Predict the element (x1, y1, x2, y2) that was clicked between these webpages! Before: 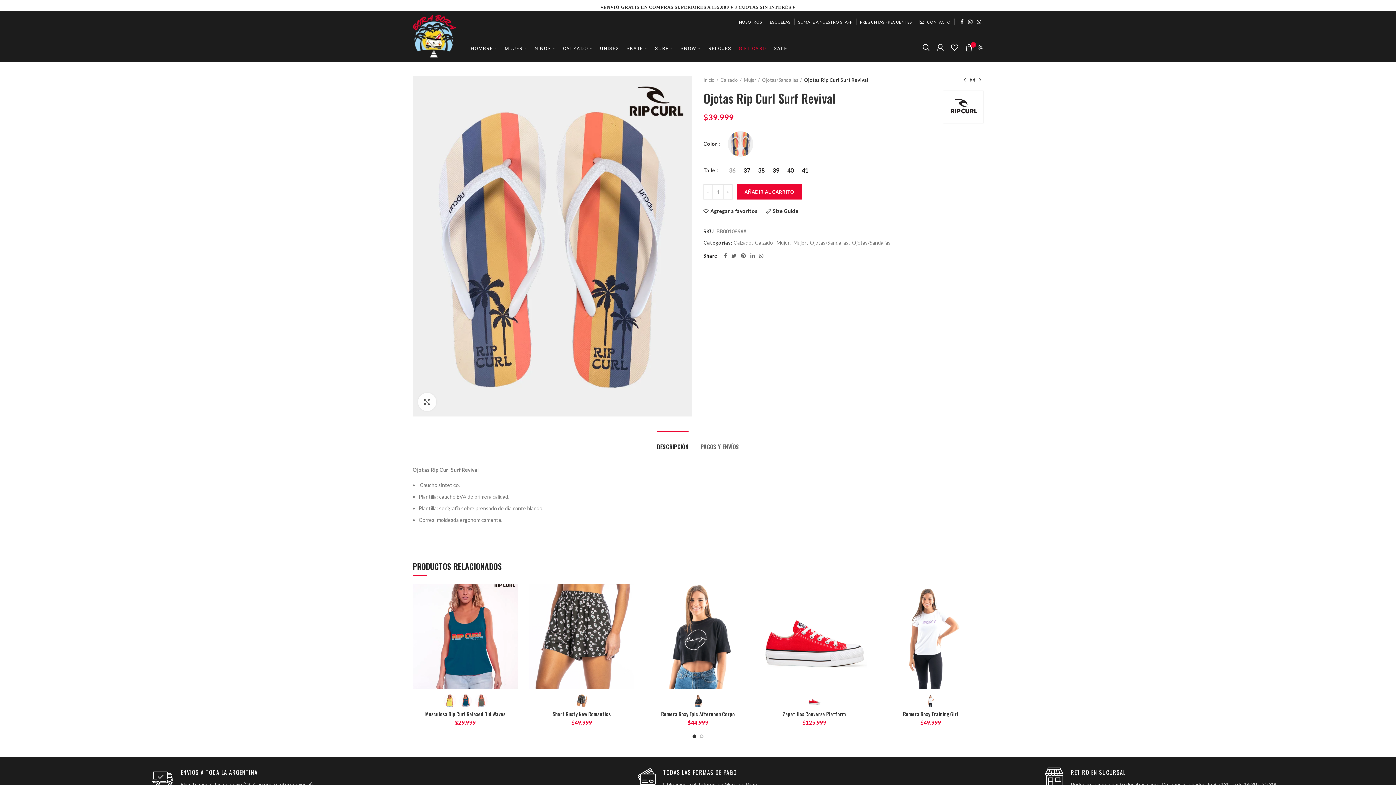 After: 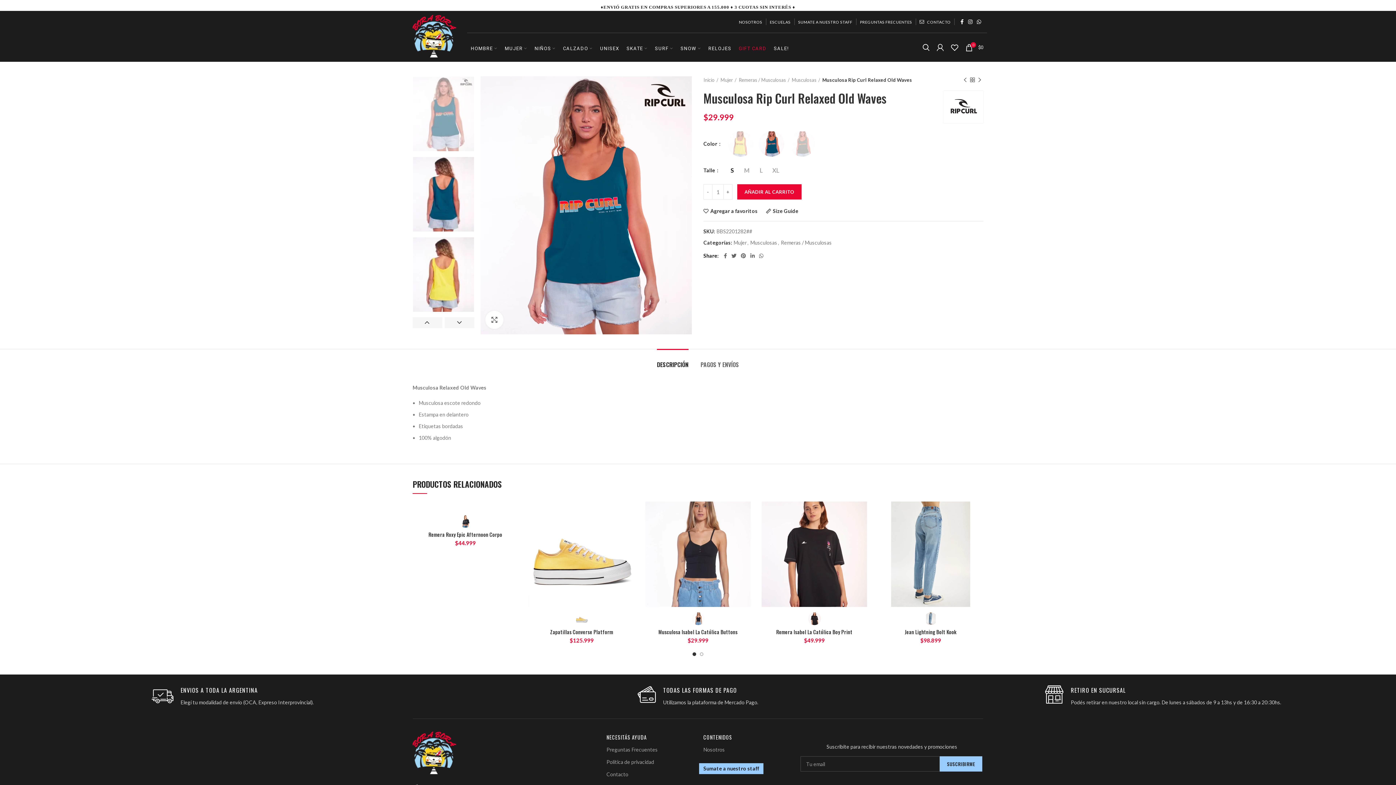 Action: bbox: (425, 710, 505, 718) label: Musculosa Rip Curl Relaxed Old Waves